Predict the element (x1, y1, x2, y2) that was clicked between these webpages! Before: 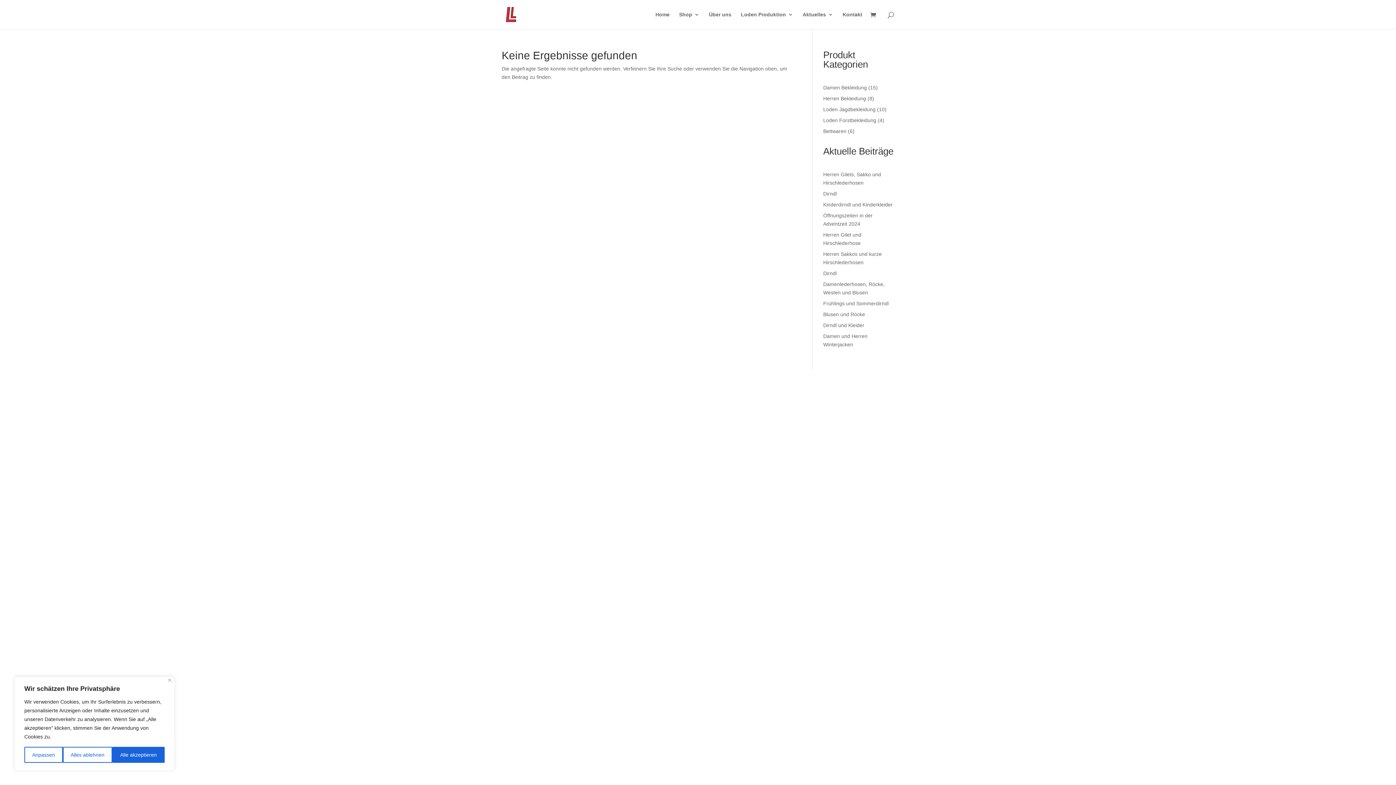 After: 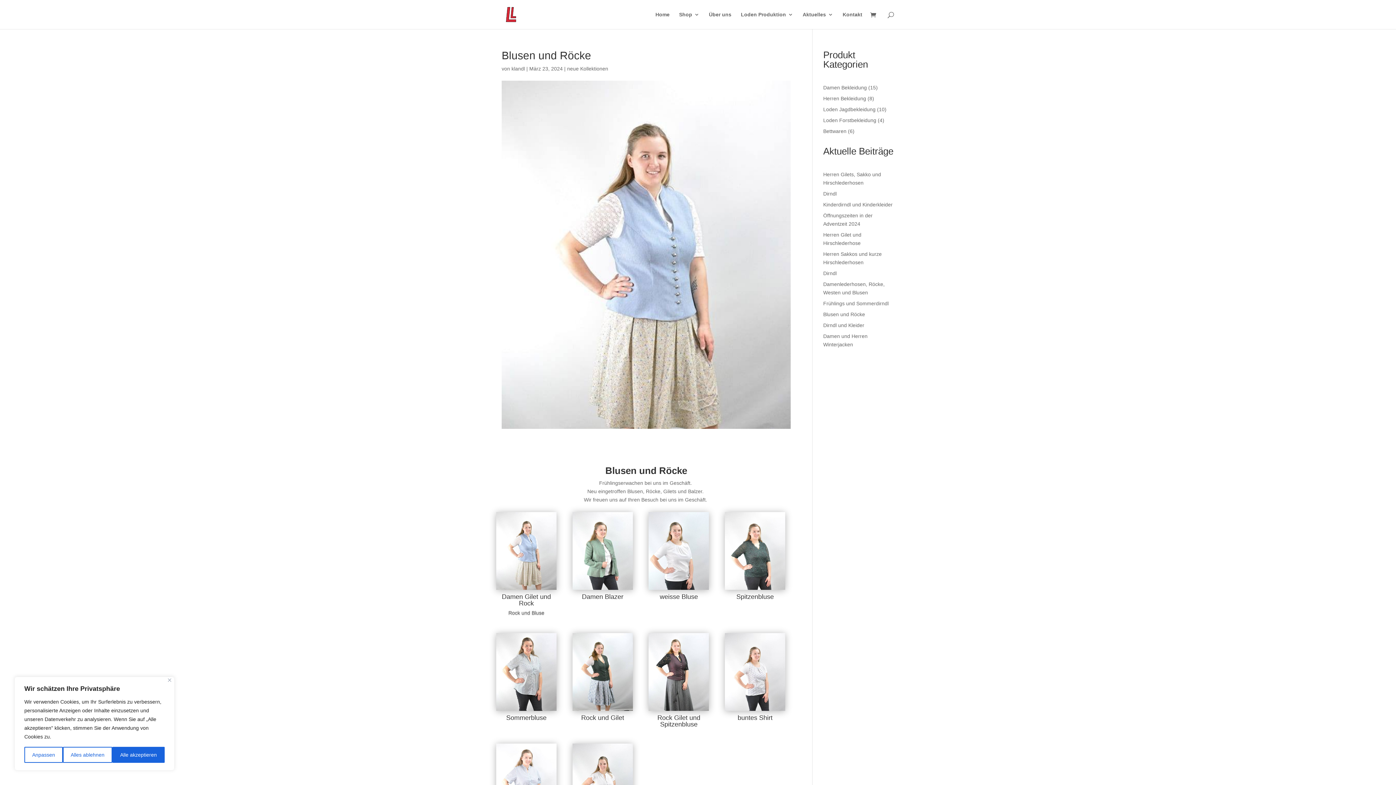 Action: label: Blusen und Röcke bbox: (823, 311, 865, 317)